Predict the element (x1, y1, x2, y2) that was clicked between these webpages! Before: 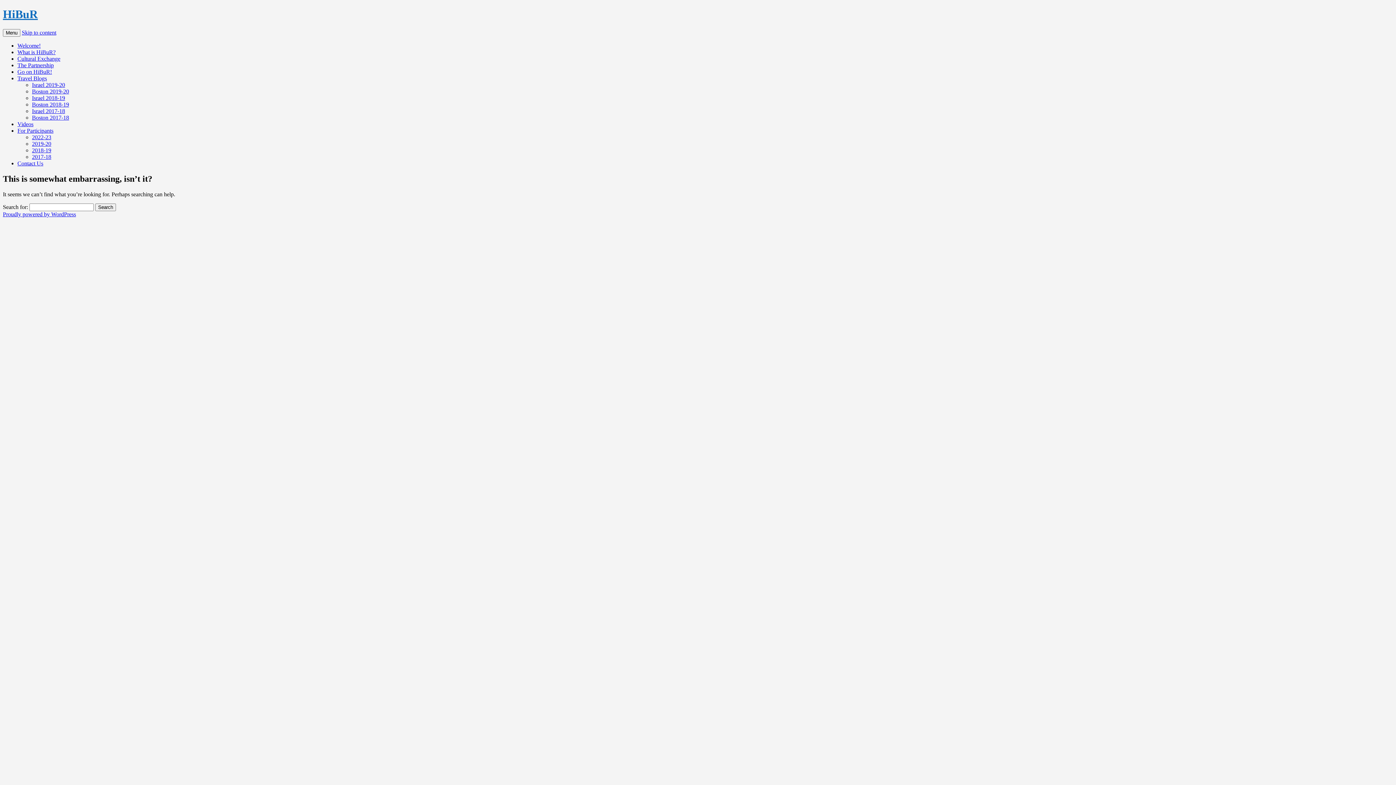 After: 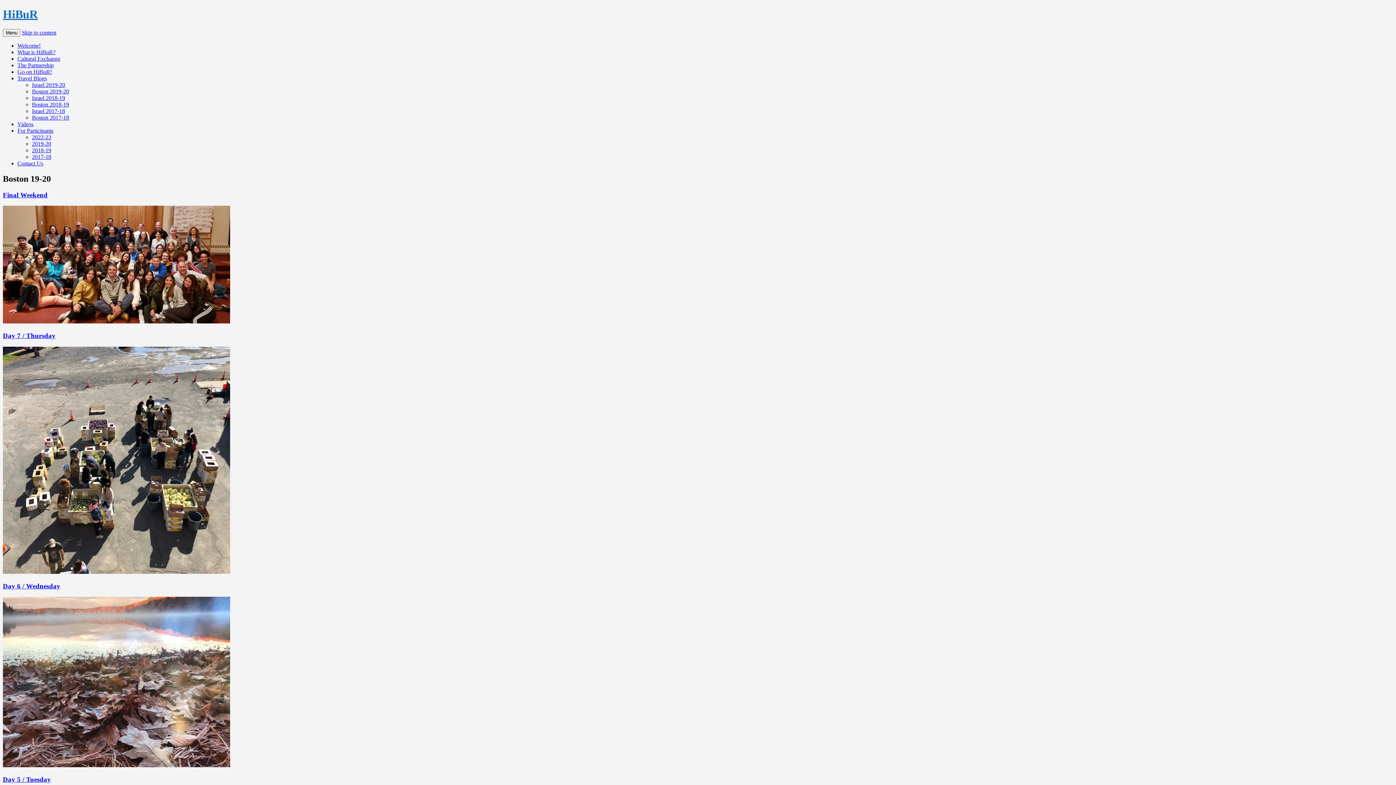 Action: label: Boston 2019-20 bbox: (32, 88, 69, 94)